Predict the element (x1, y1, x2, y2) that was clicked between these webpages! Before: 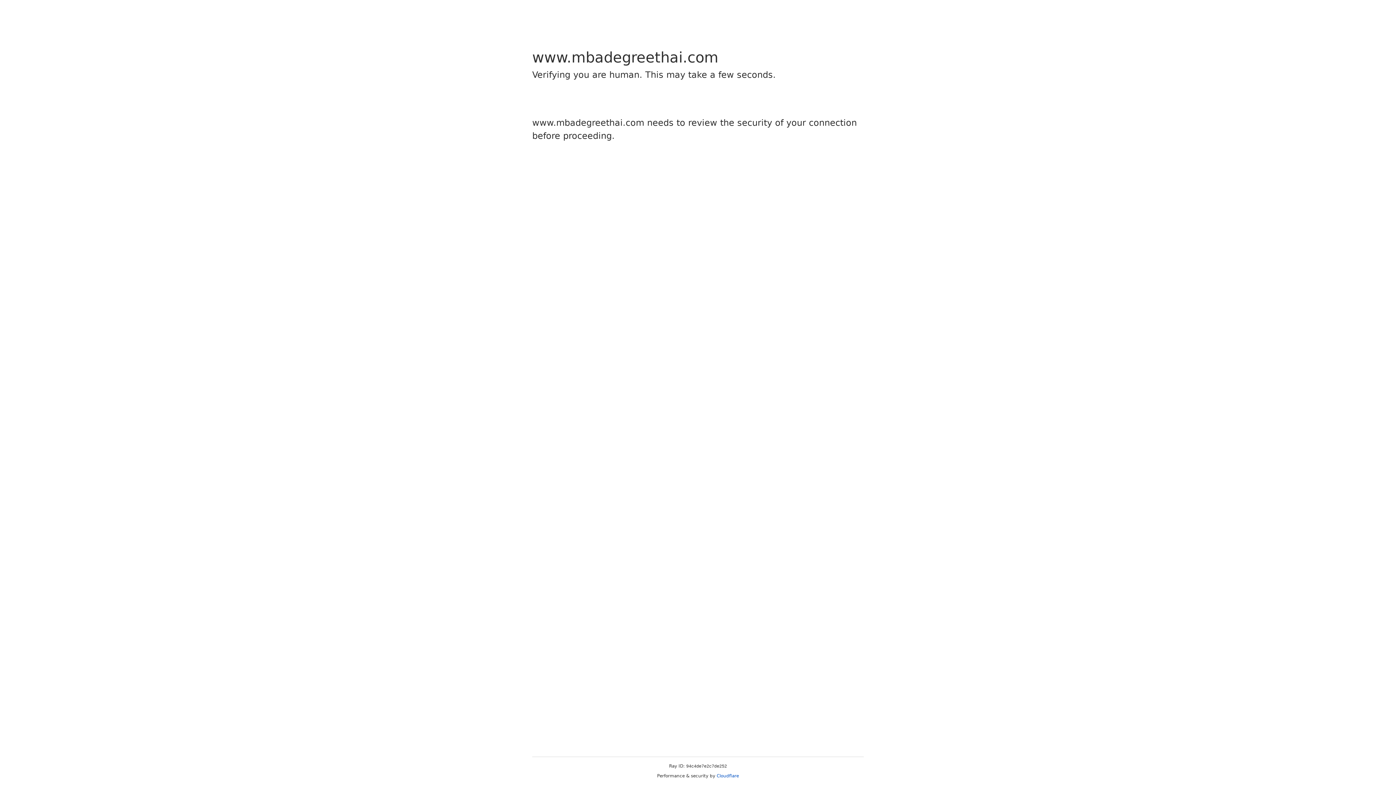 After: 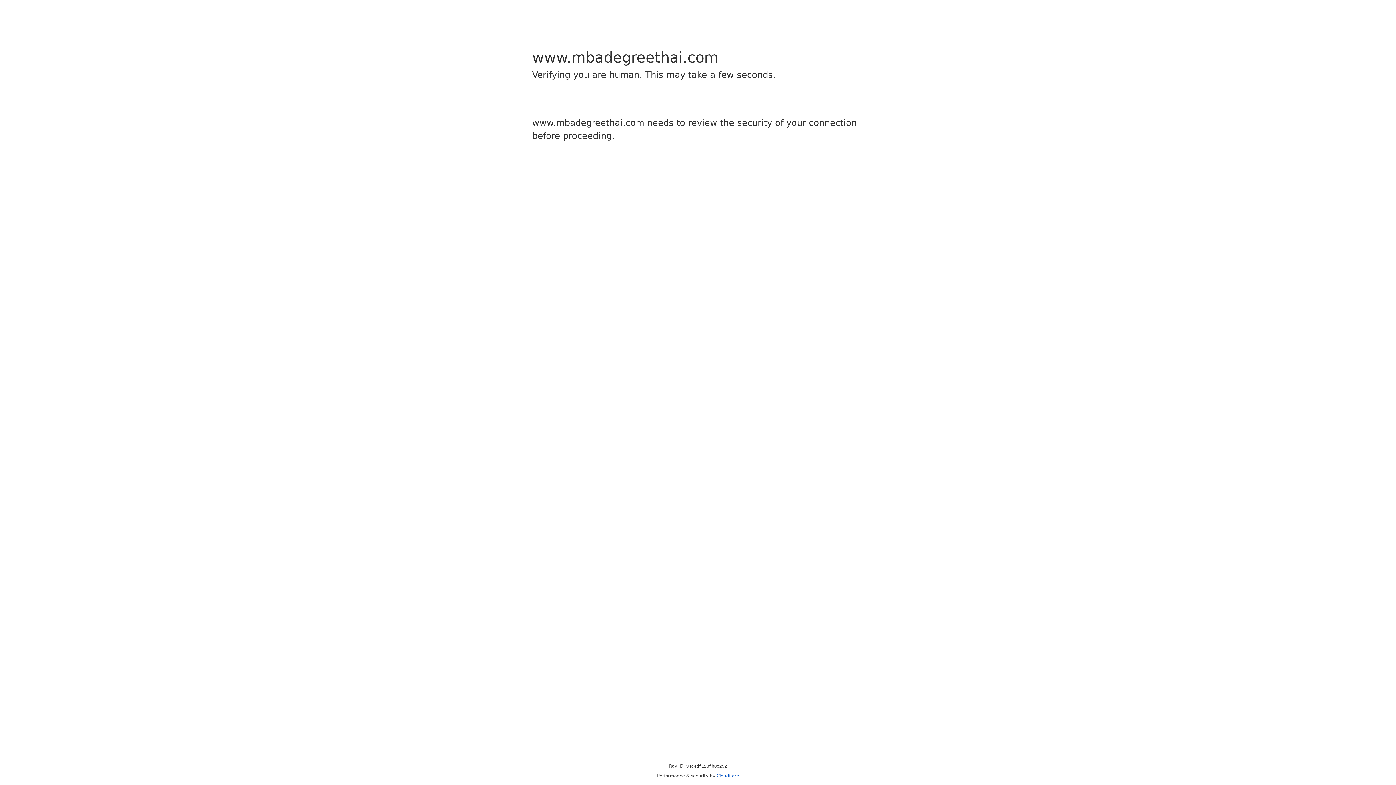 Action: bbox: (716, 773, 739, 778) label: Cloudflare